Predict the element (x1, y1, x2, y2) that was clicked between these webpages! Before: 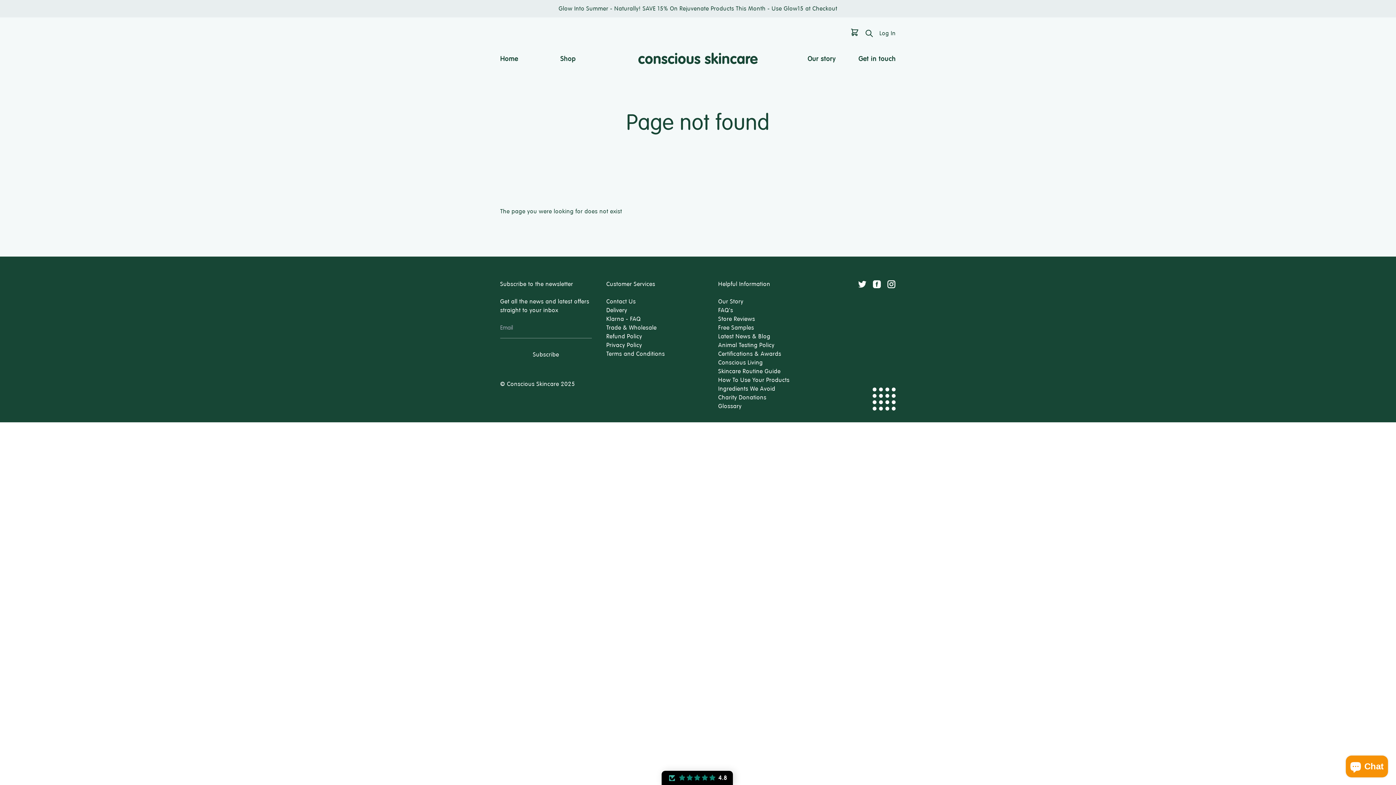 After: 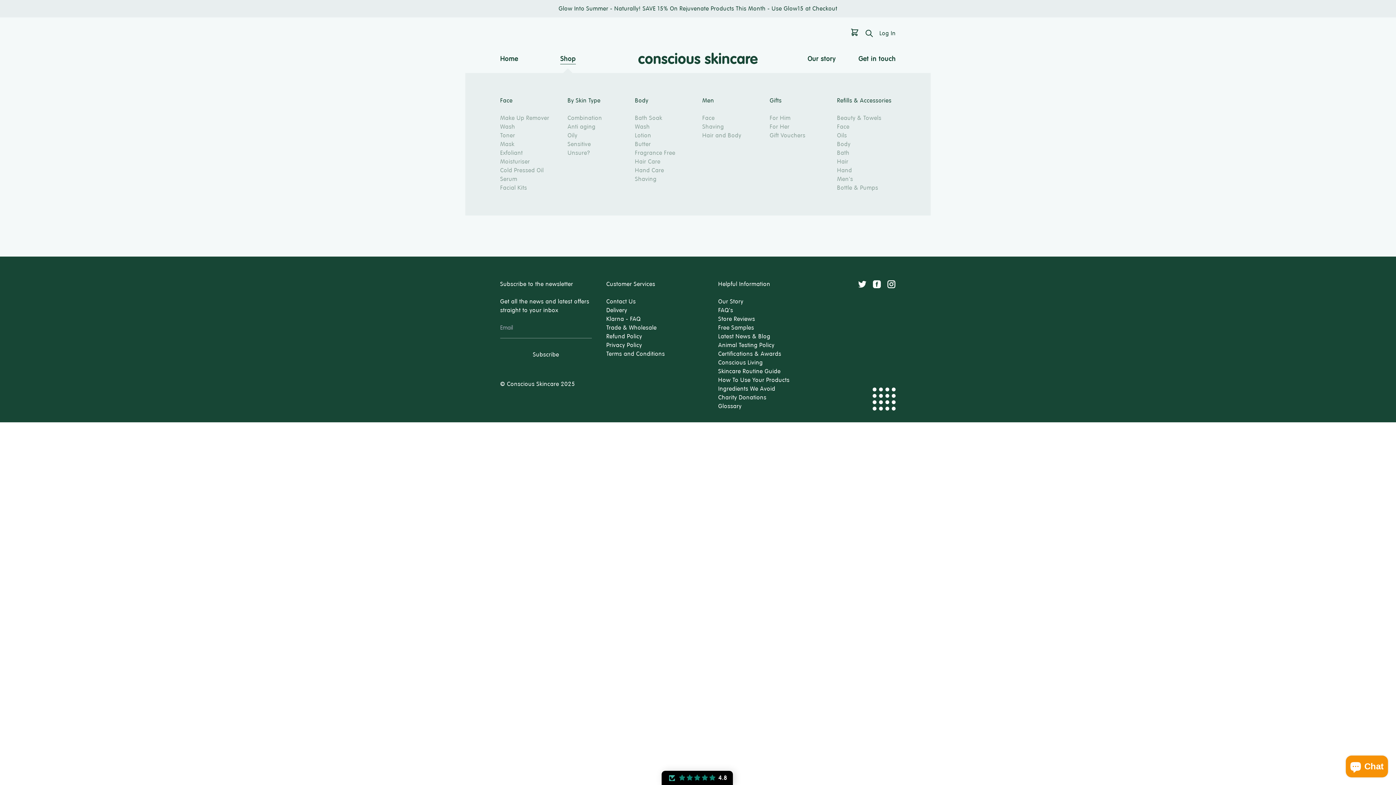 Action: bbox: (560, 53, 575, 64) label: Shop